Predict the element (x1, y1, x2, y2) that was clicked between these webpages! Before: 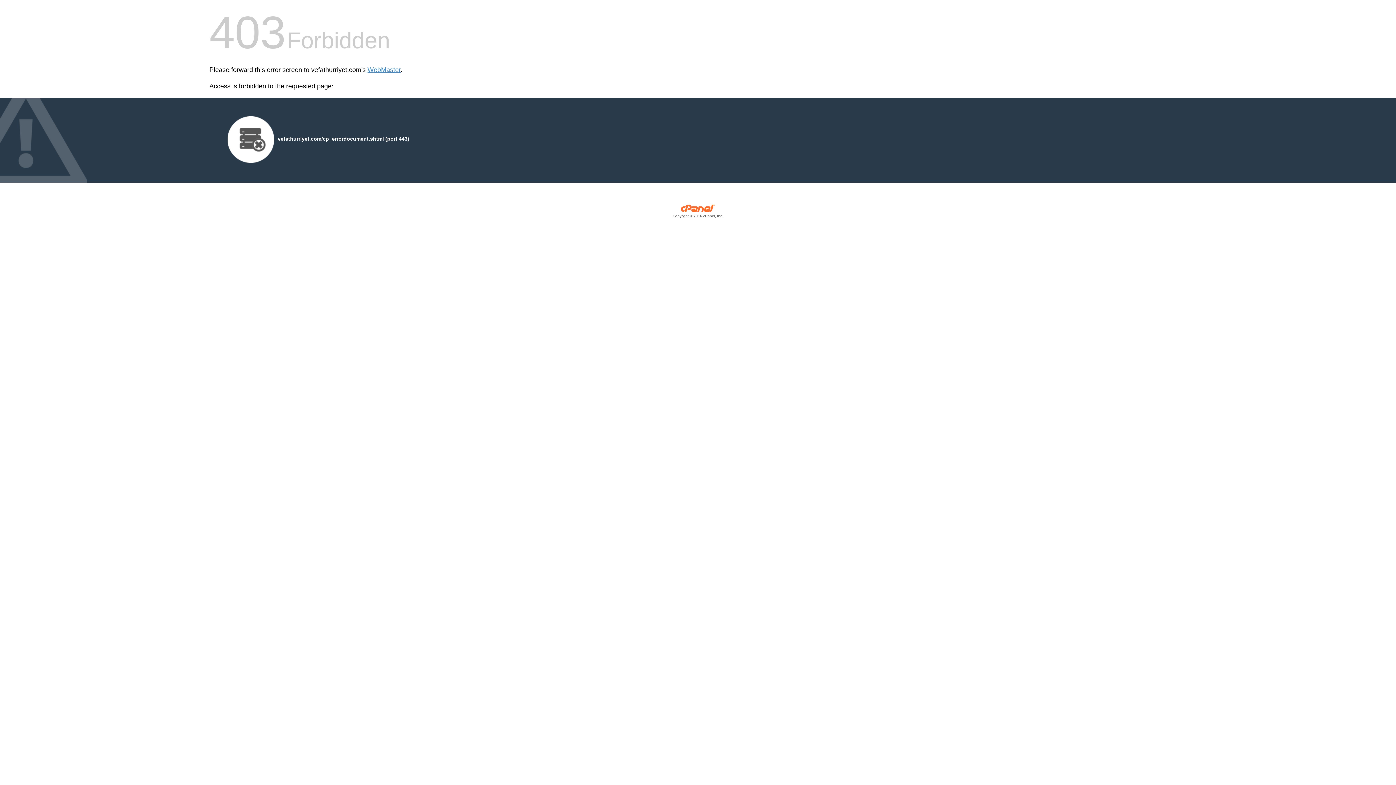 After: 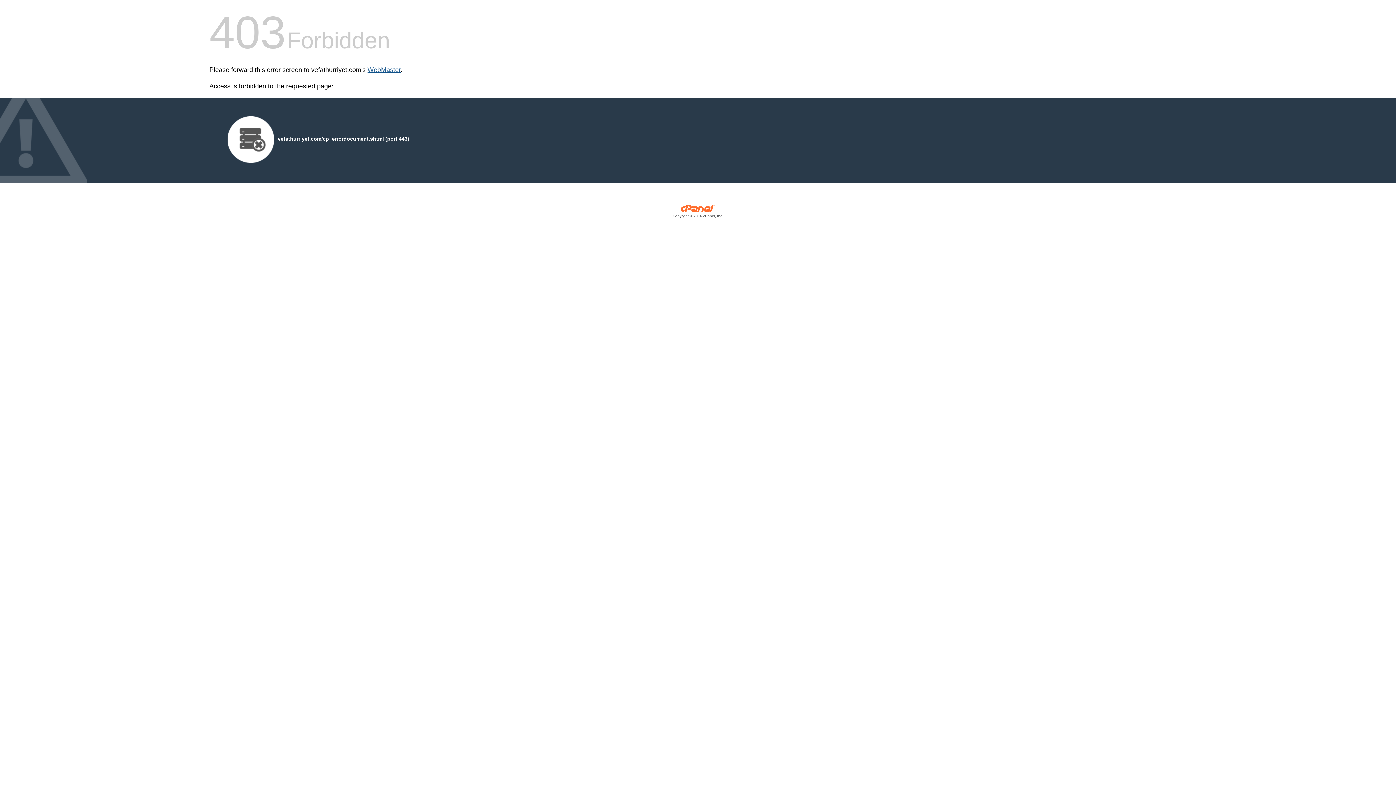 Action: label: WebMaster bbox: (367, 66, 400, 73)